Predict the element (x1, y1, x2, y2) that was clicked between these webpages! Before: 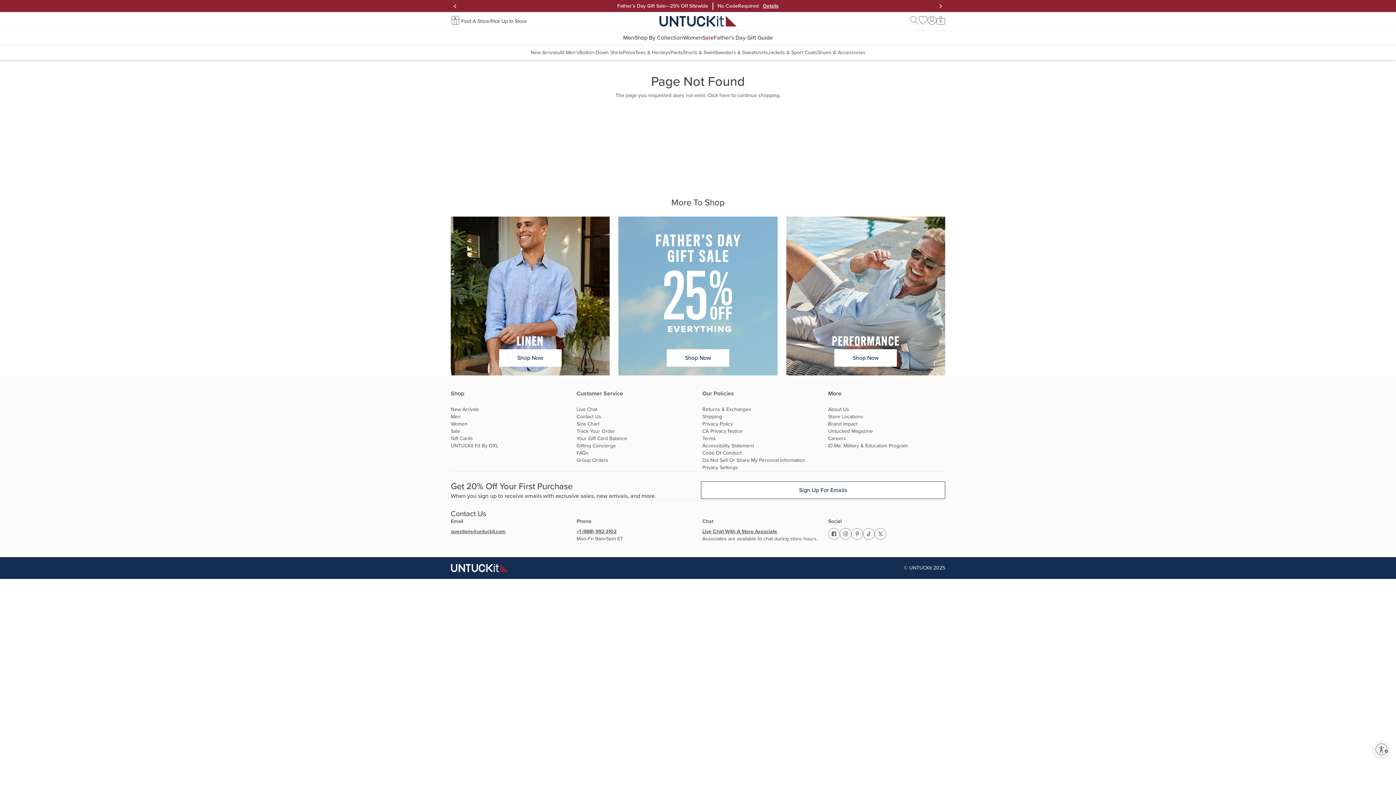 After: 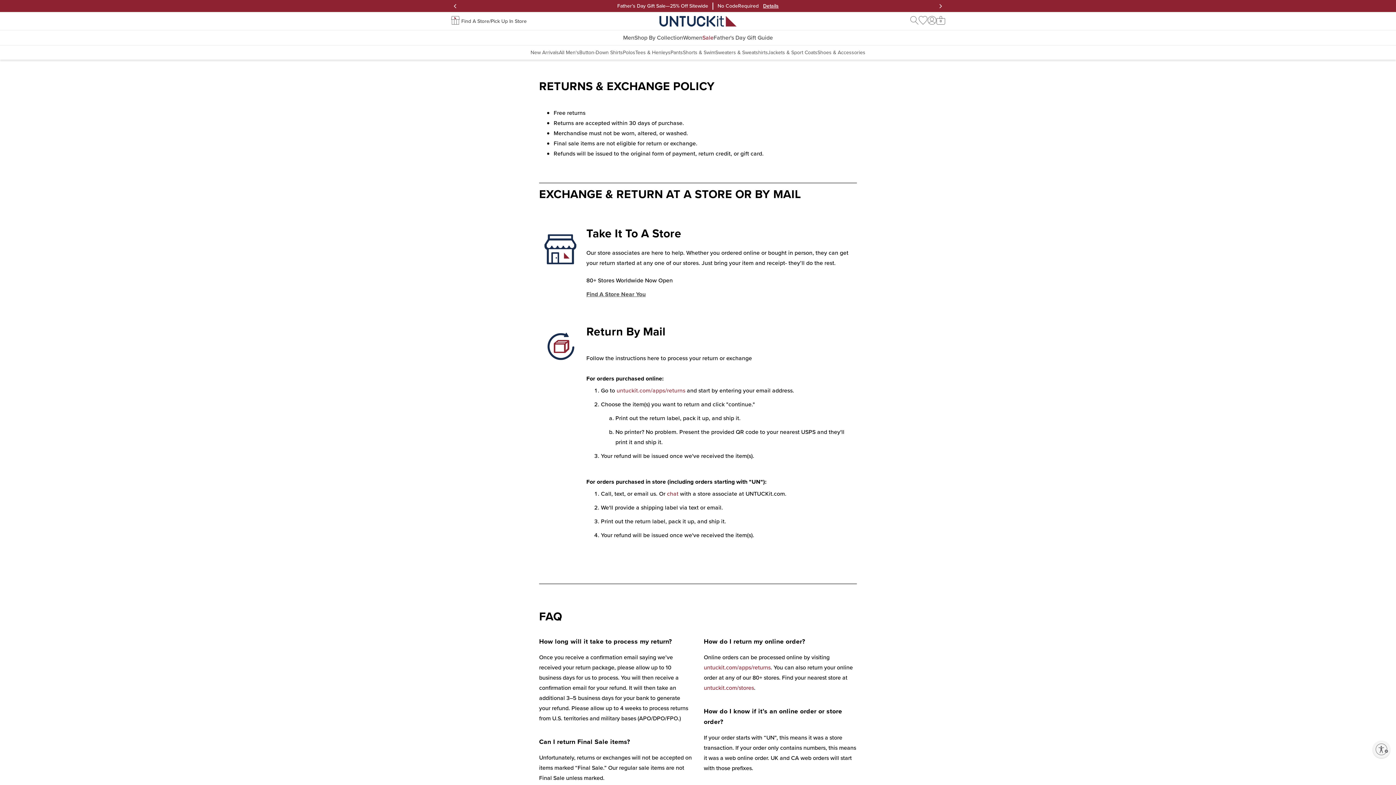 Action: bbox: (702, 406, 819, 413) label: Returns & Exchanges